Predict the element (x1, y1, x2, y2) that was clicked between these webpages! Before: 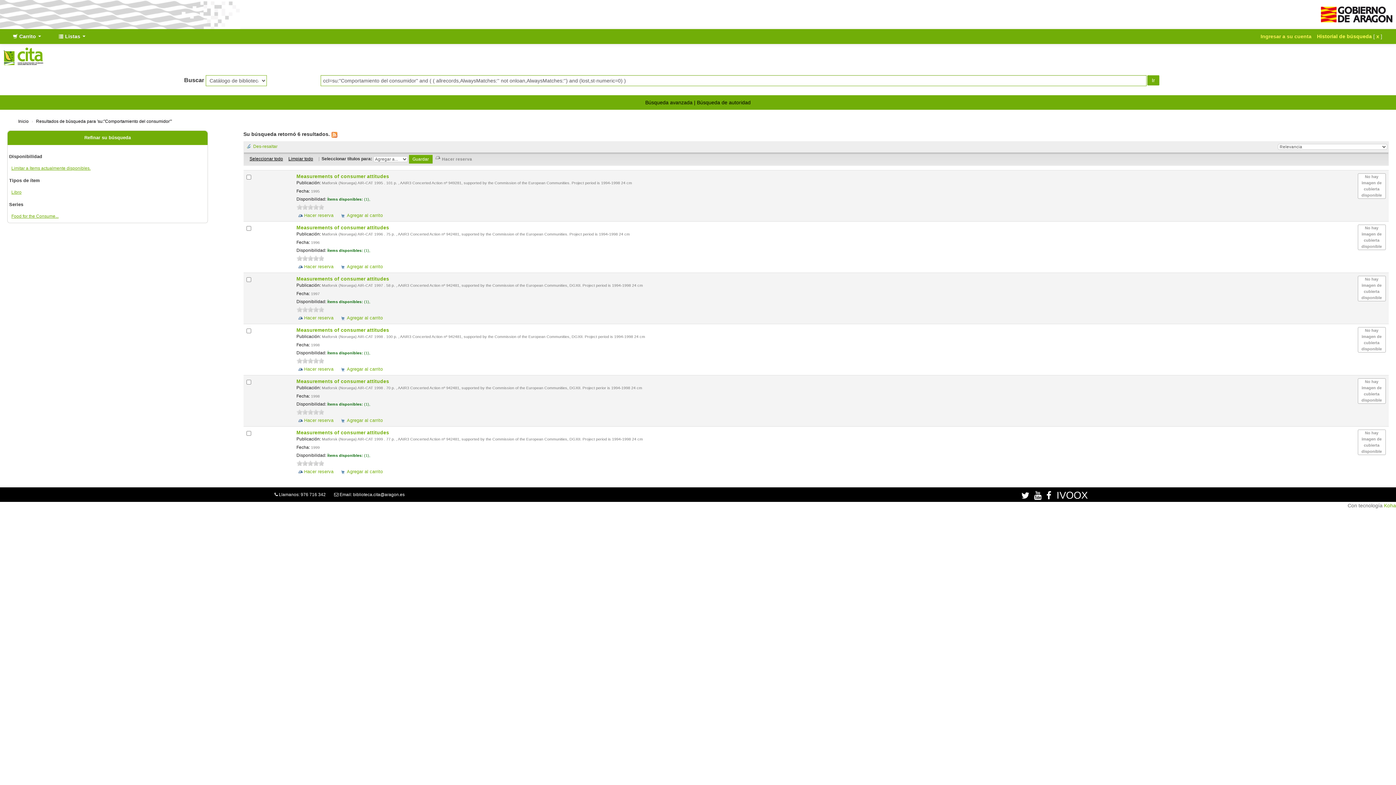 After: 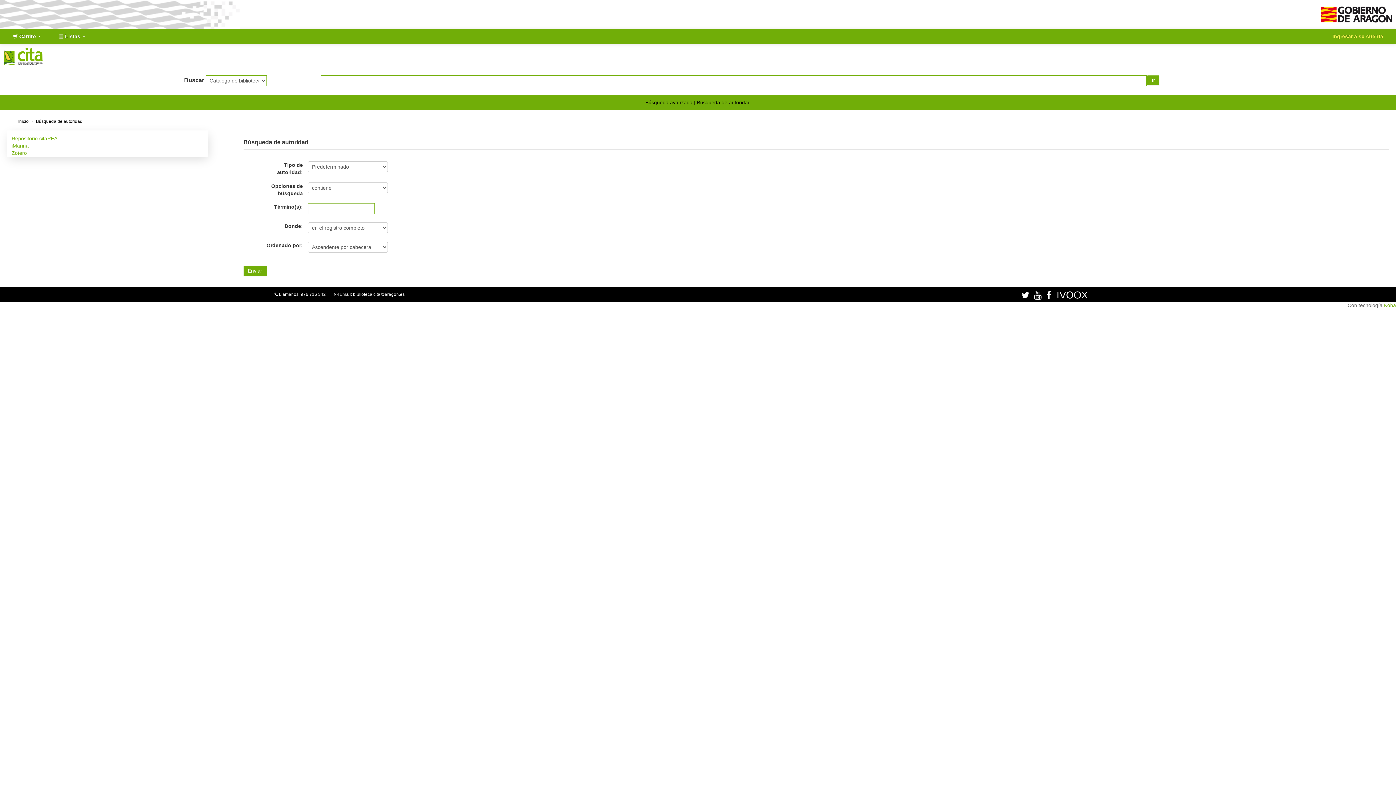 Action: bbox: (697, 99, 750, 105) label: Búsqueda de autoridad